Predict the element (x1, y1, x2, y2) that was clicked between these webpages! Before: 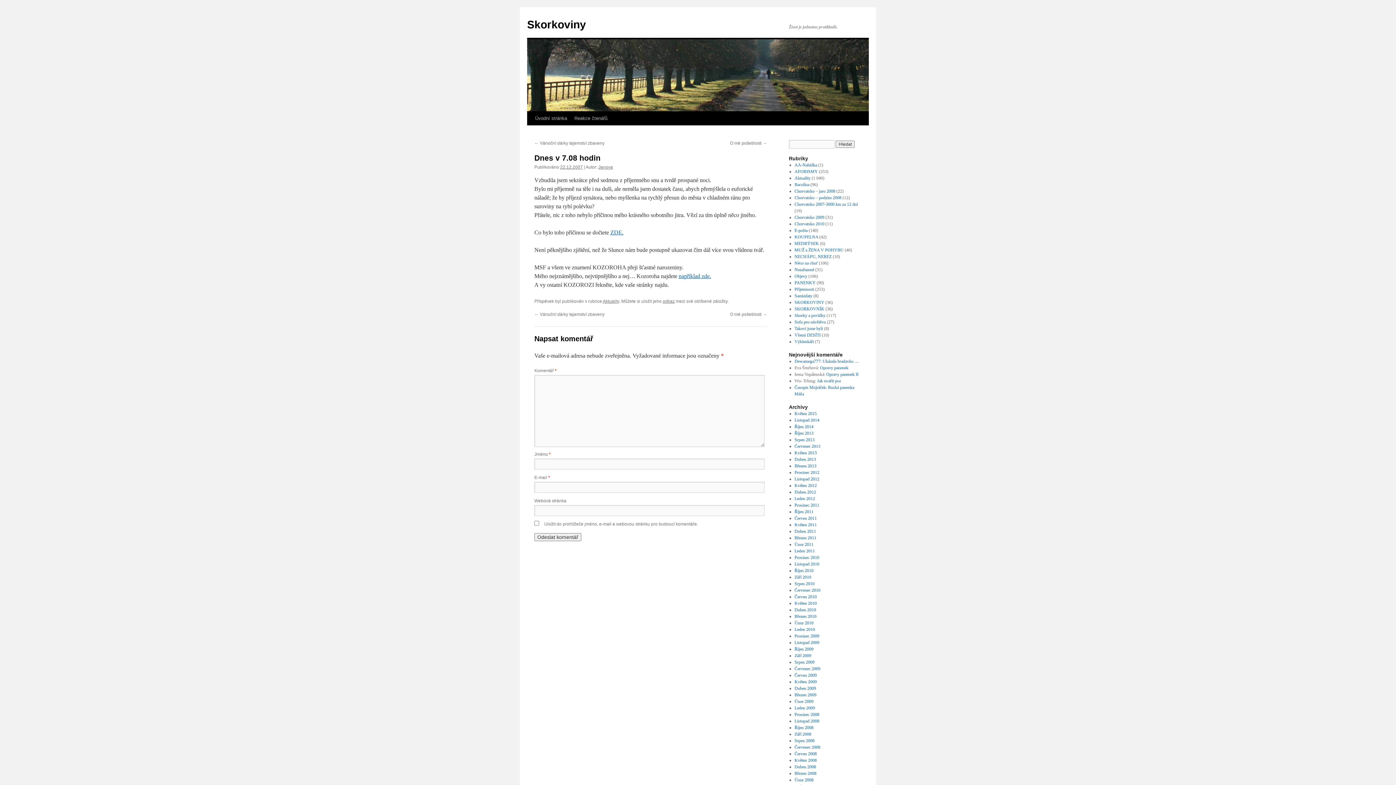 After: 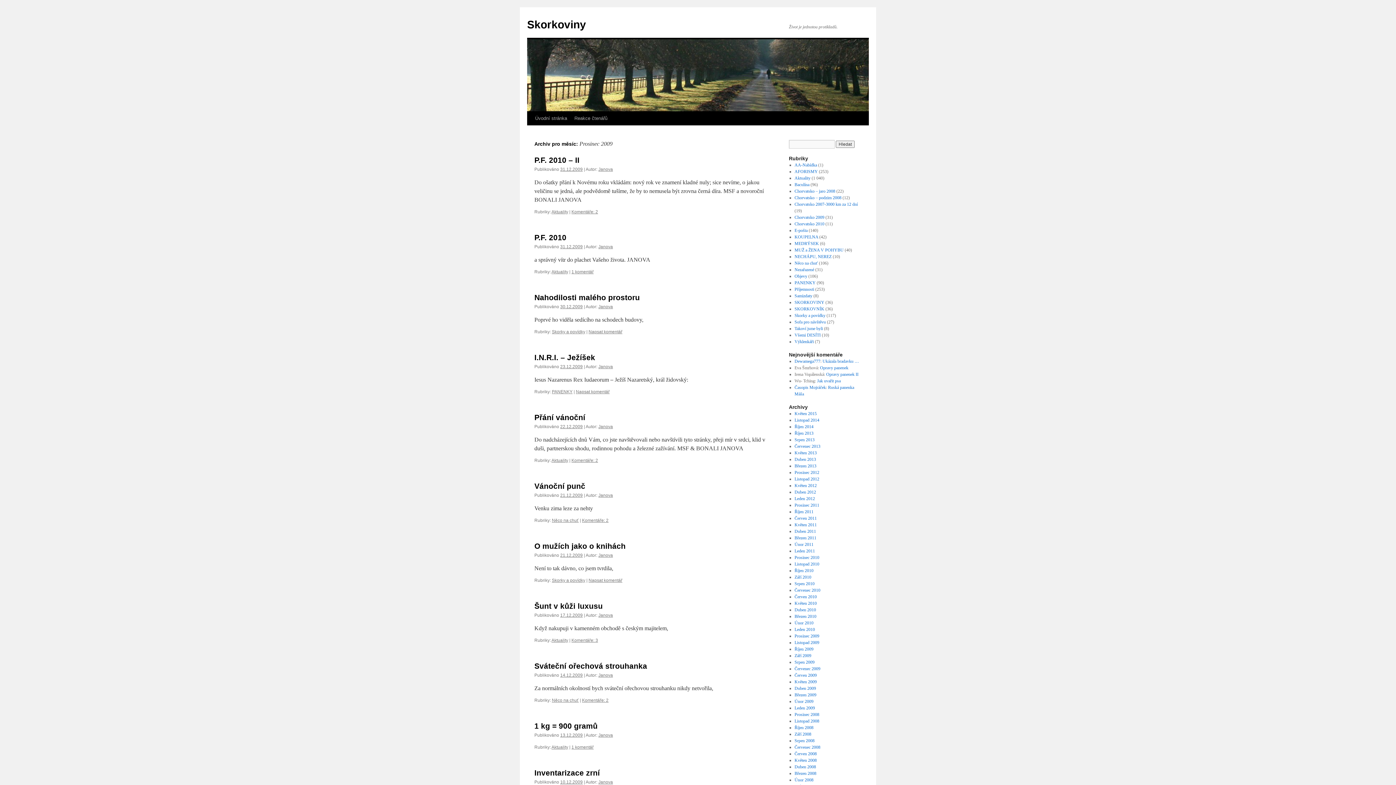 Action: label: Prosinec 2009 bbox: (794, 633, 819, 638)